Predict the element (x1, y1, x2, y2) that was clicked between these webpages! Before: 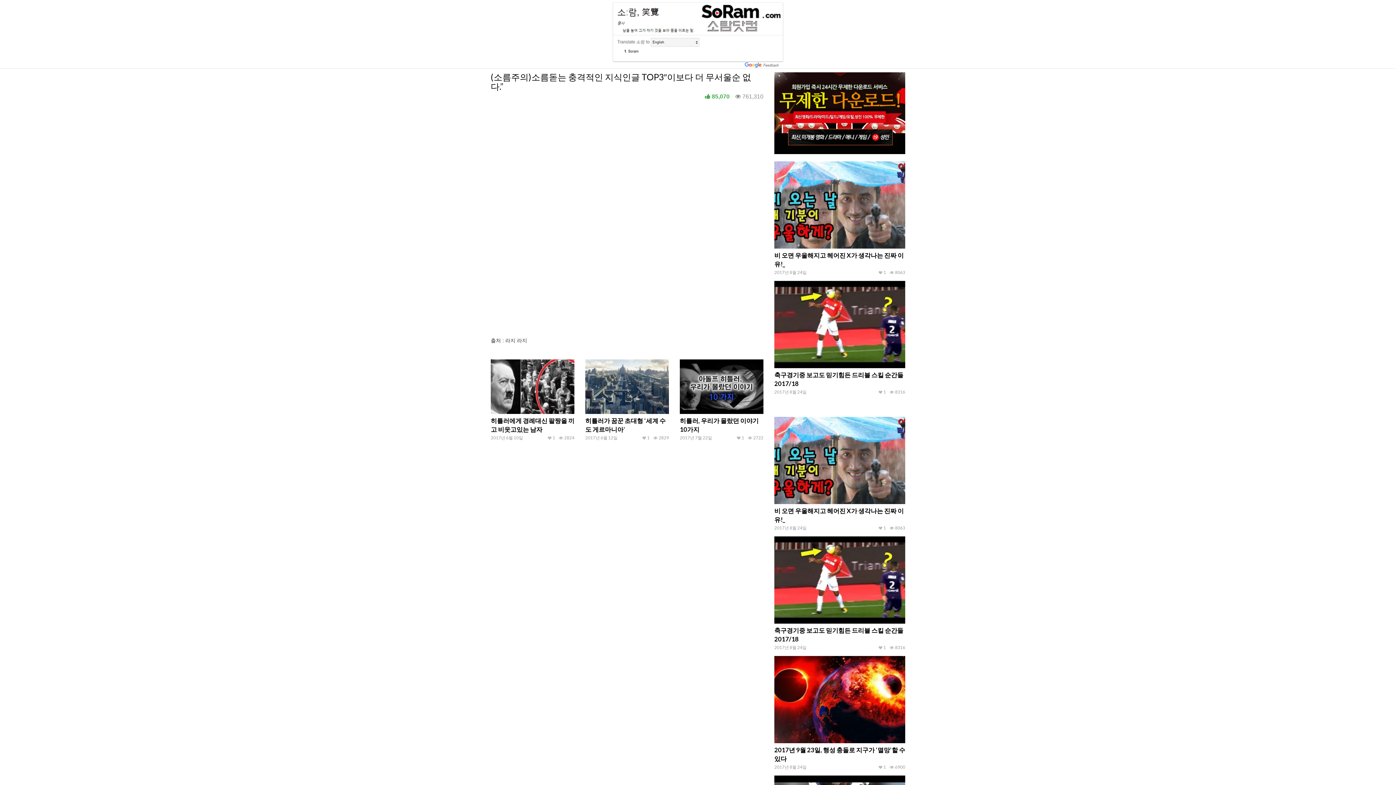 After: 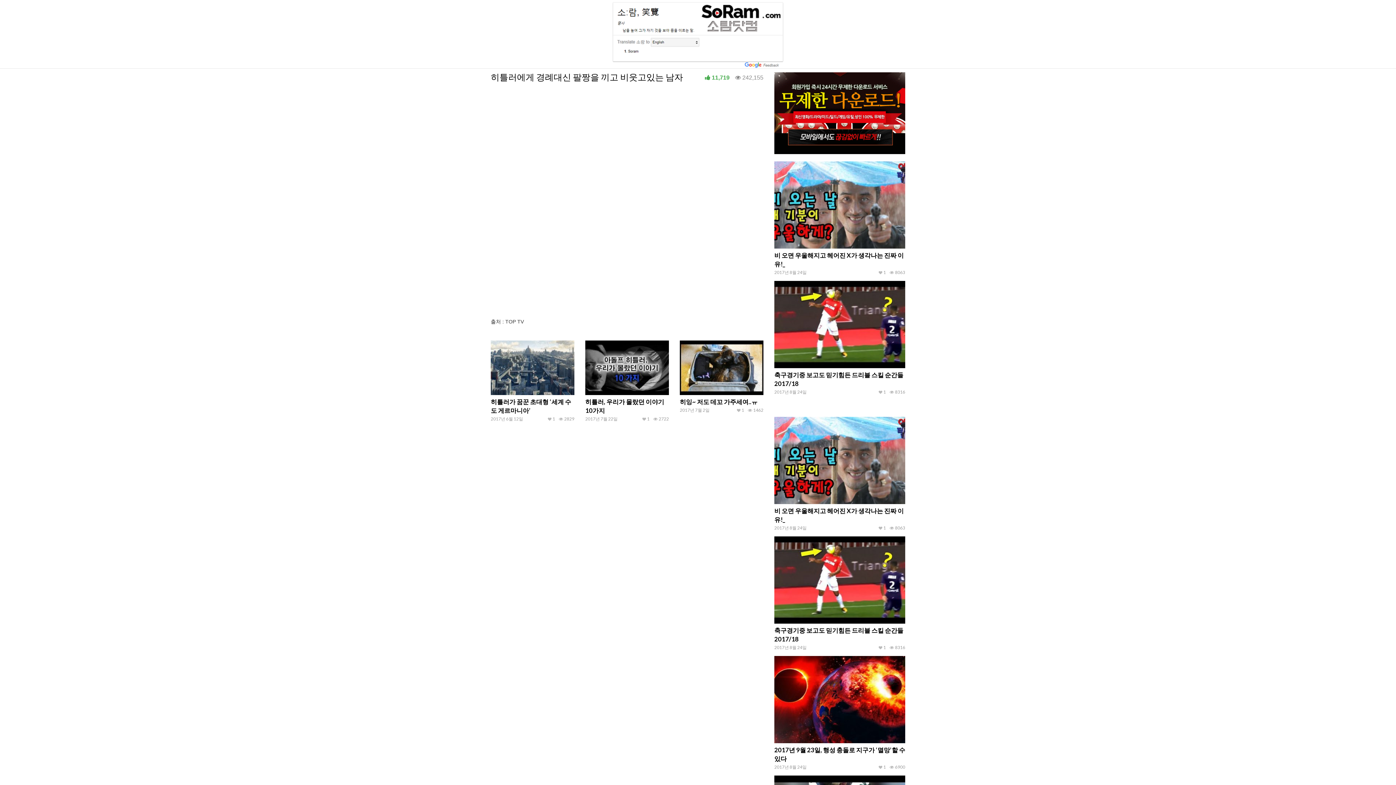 Action: label: 히틀러에게 경례대신 팔짱을 끼고 비웃고있는 남자 bbox: (490, 417, 574, 433)